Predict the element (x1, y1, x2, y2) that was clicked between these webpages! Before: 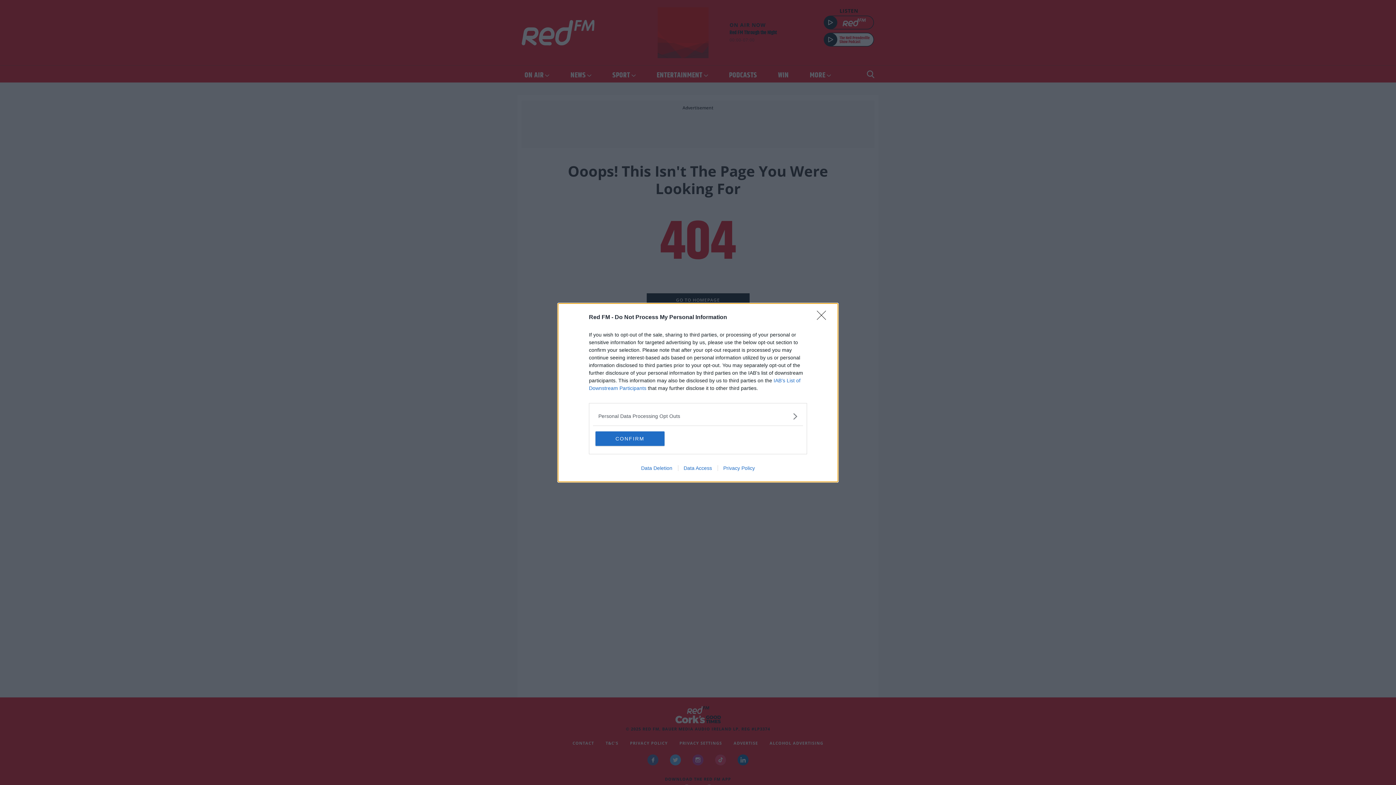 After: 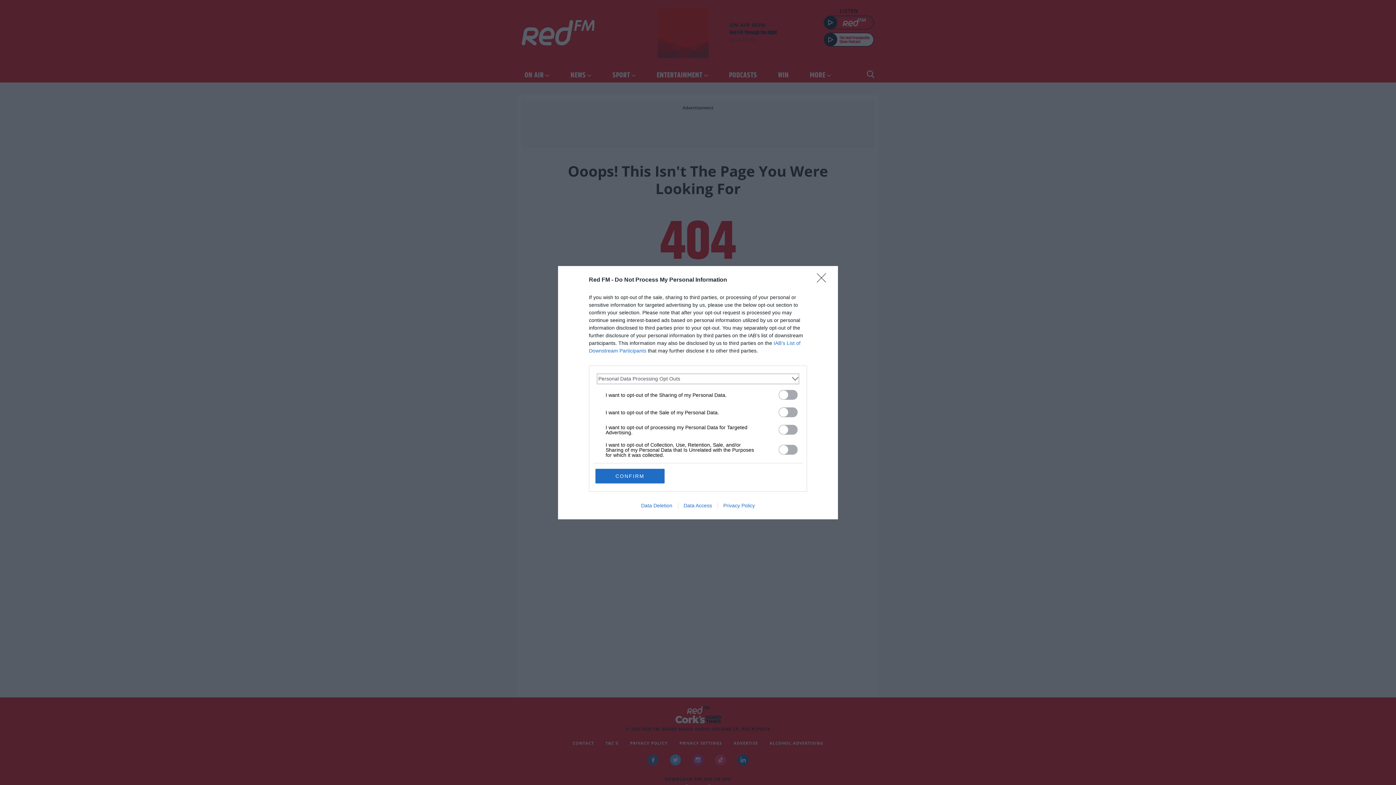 Action: bbox: (598, 412, 797, 420) label: Opt-Outs